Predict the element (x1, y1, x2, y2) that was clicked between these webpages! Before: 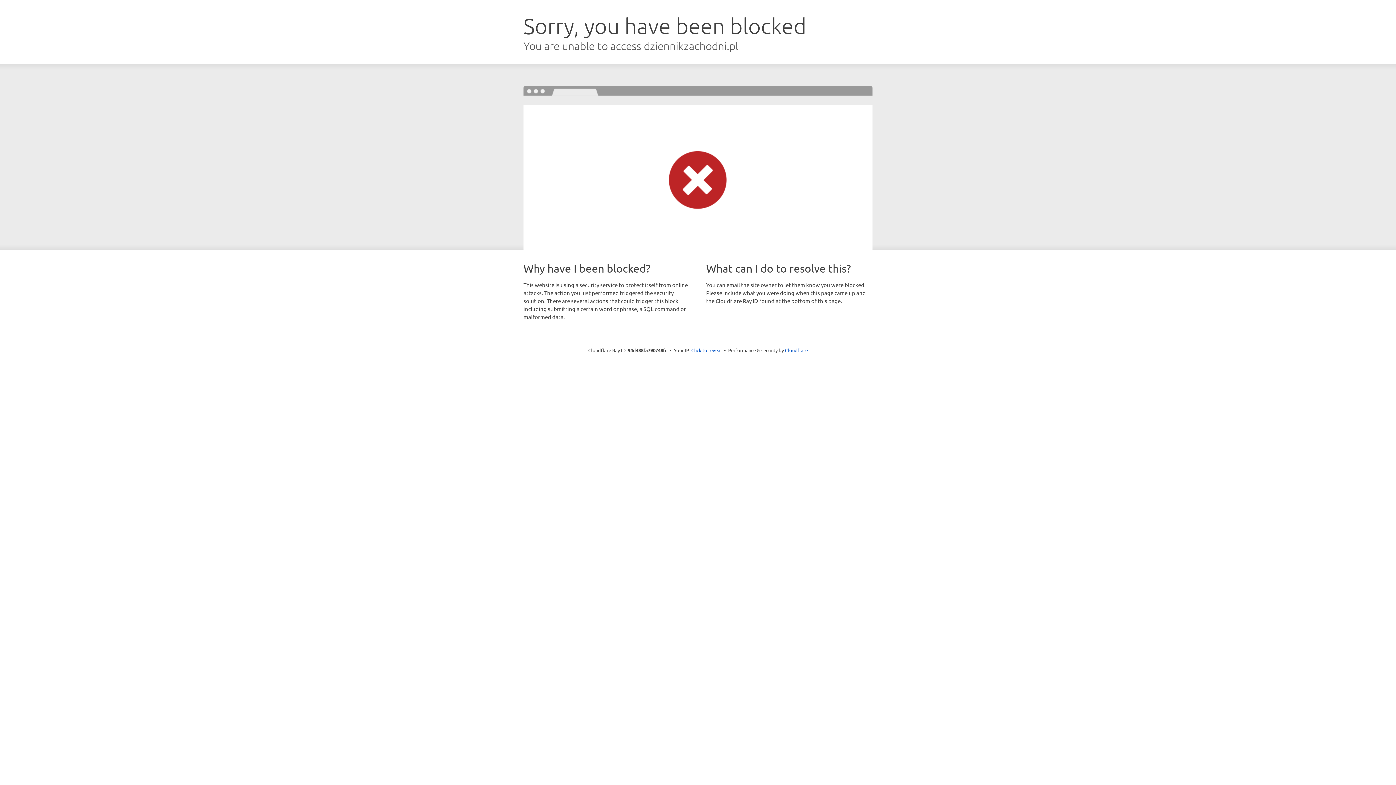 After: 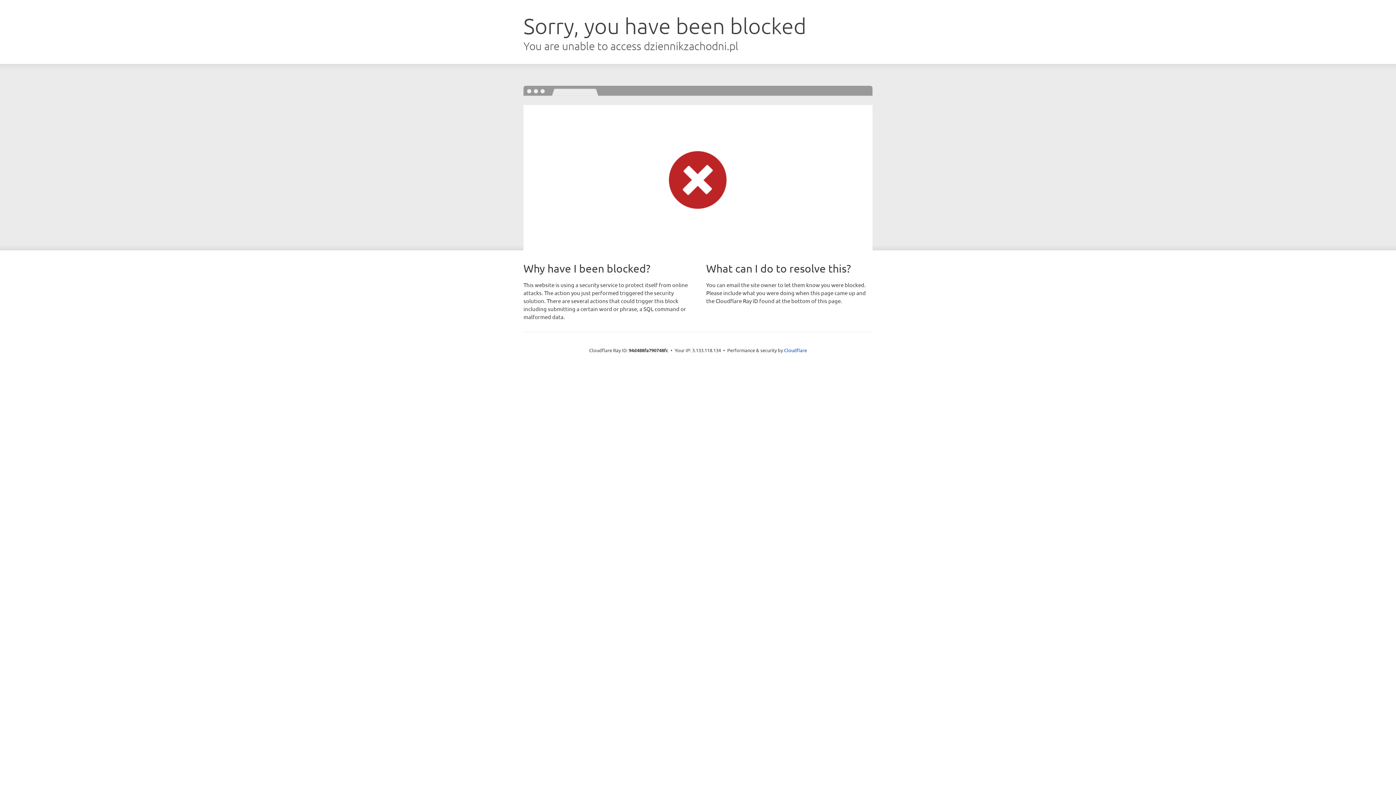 Action: bbox: (691, 346, 722, 353) label: Click to reveal